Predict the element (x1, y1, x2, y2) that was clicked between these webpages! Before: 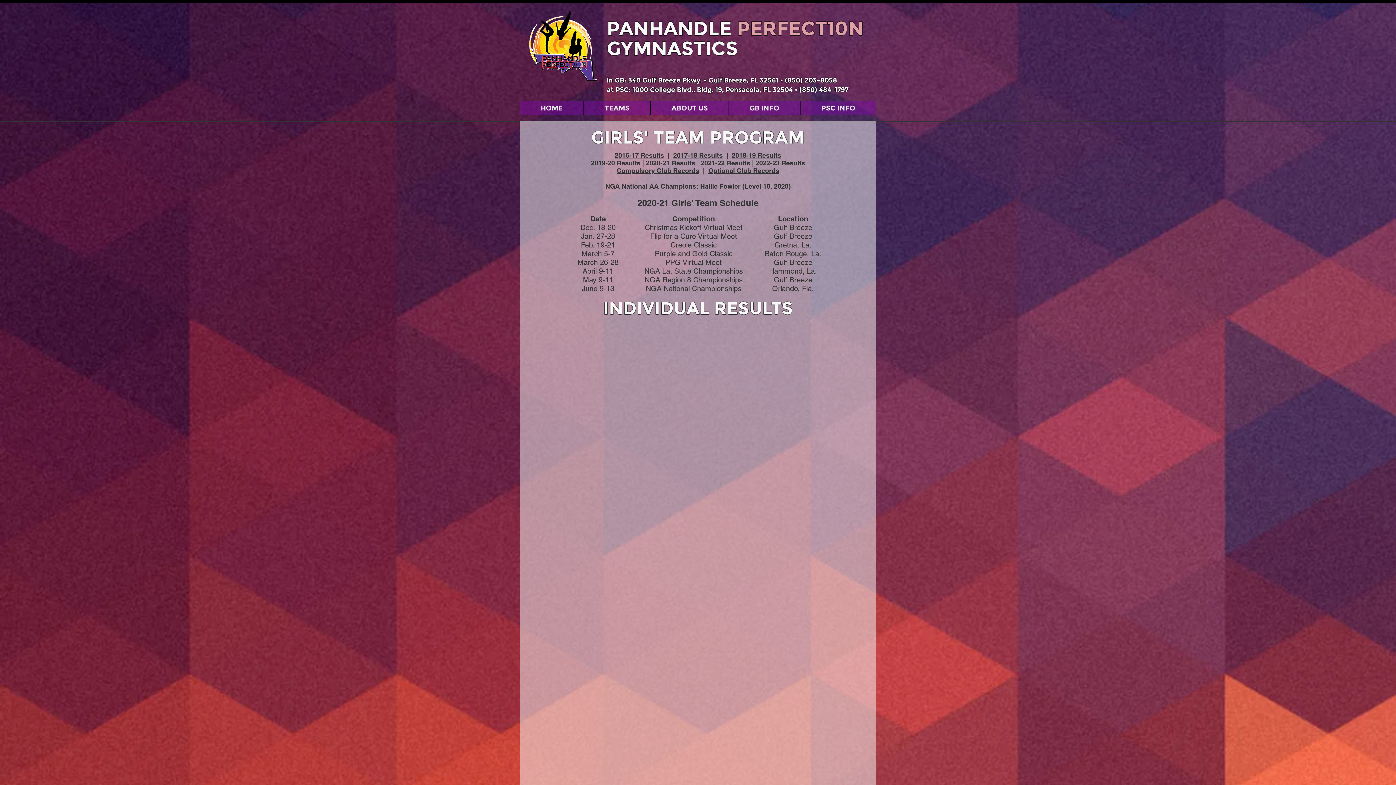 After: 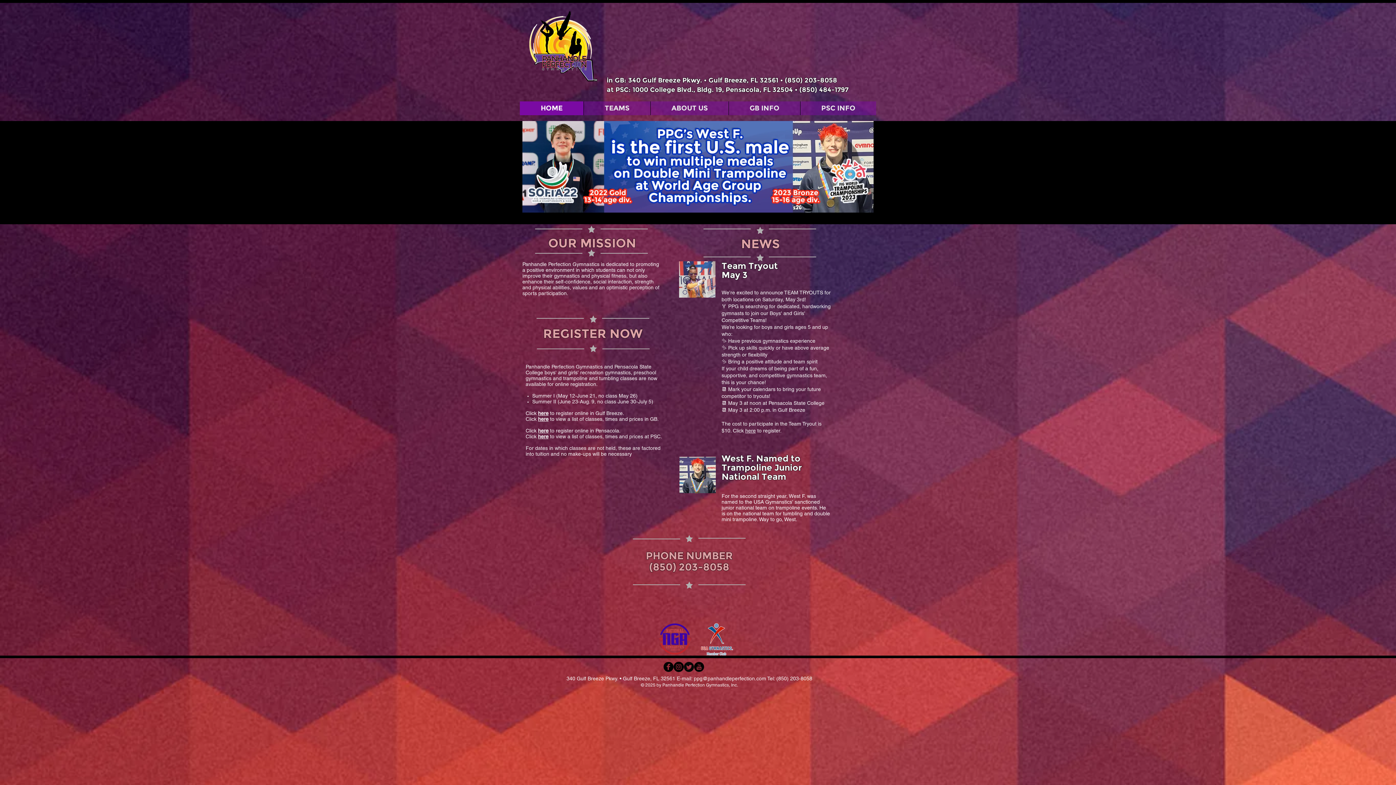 Action: bbox: (520, 11, 606, 81)